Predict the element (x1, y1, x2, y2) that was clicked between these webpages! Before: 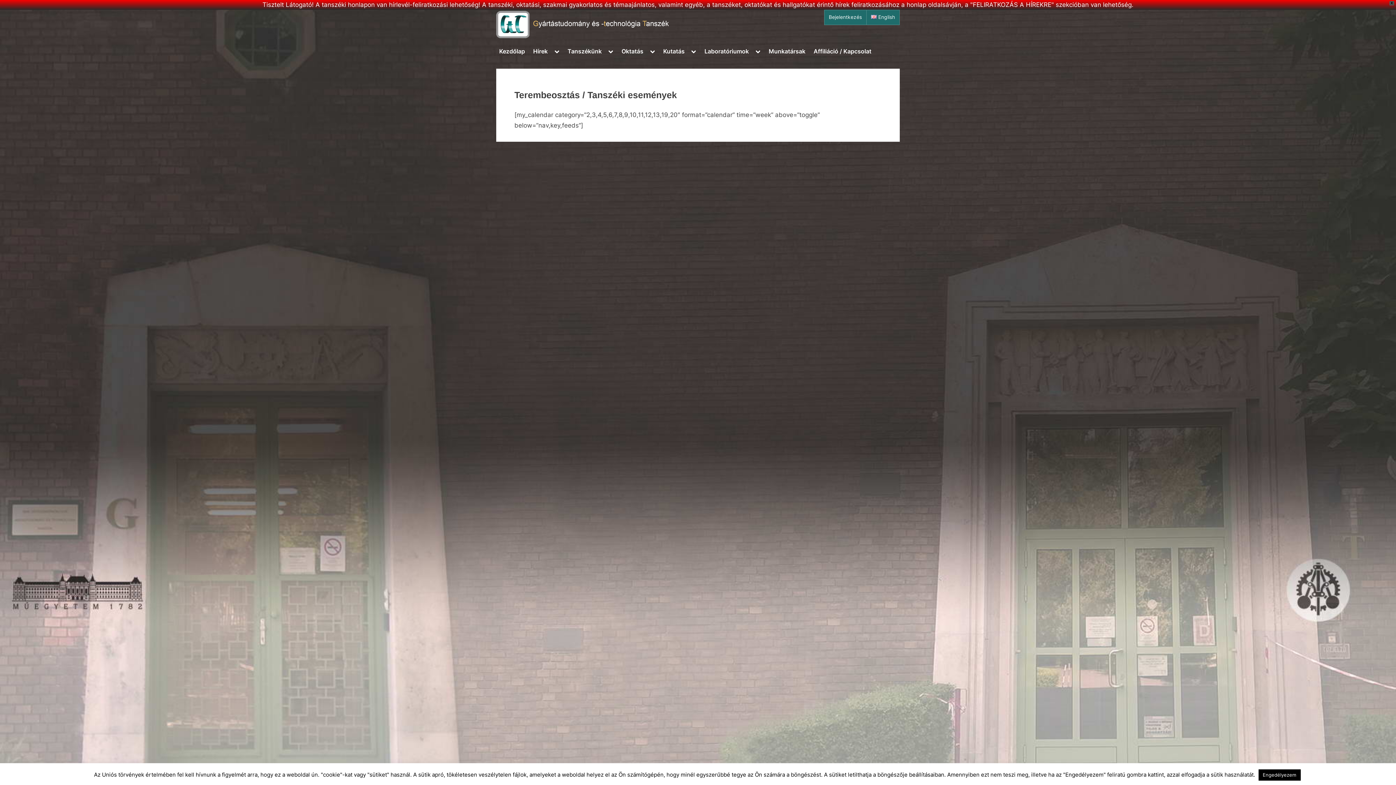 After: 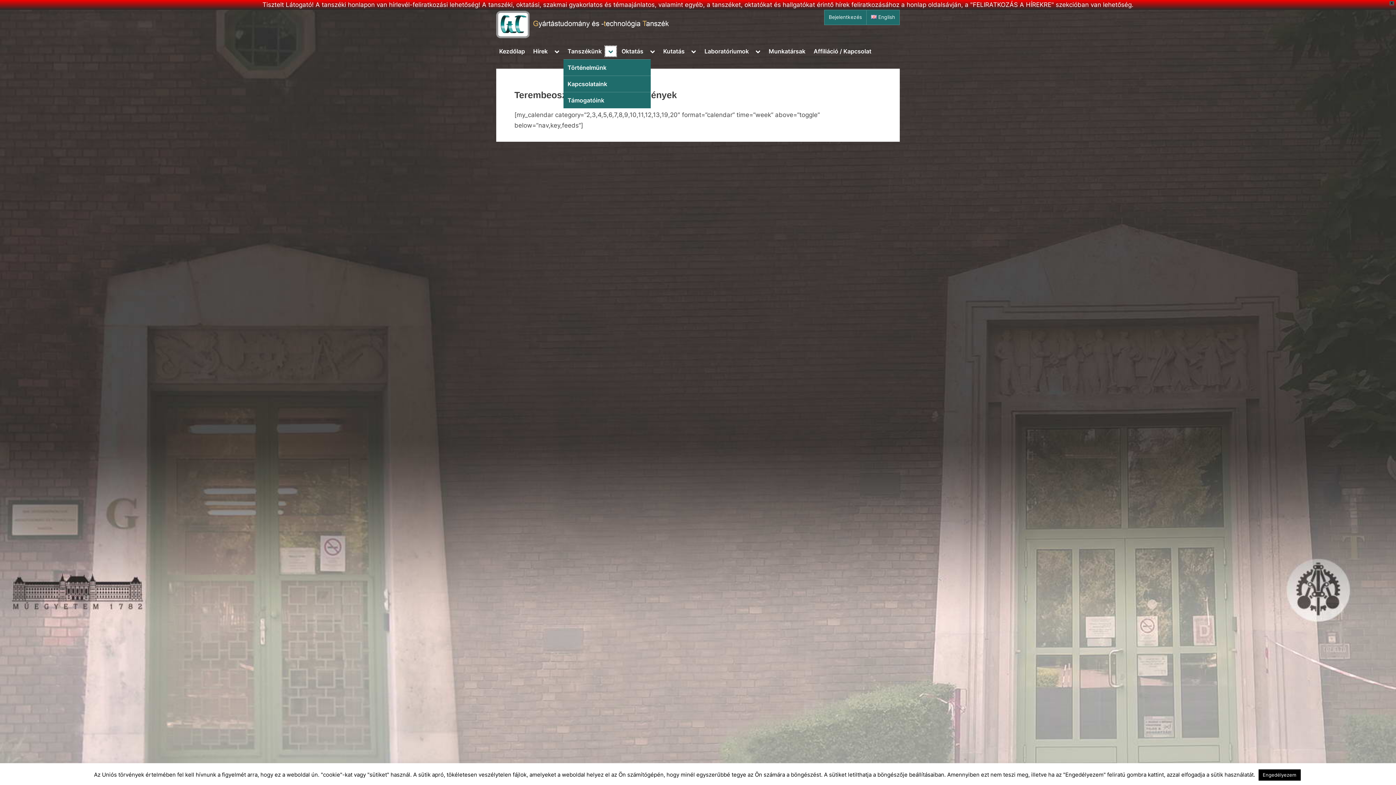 Action: label: Toggle sub-menu bbox: (605, 46, 616, 56)